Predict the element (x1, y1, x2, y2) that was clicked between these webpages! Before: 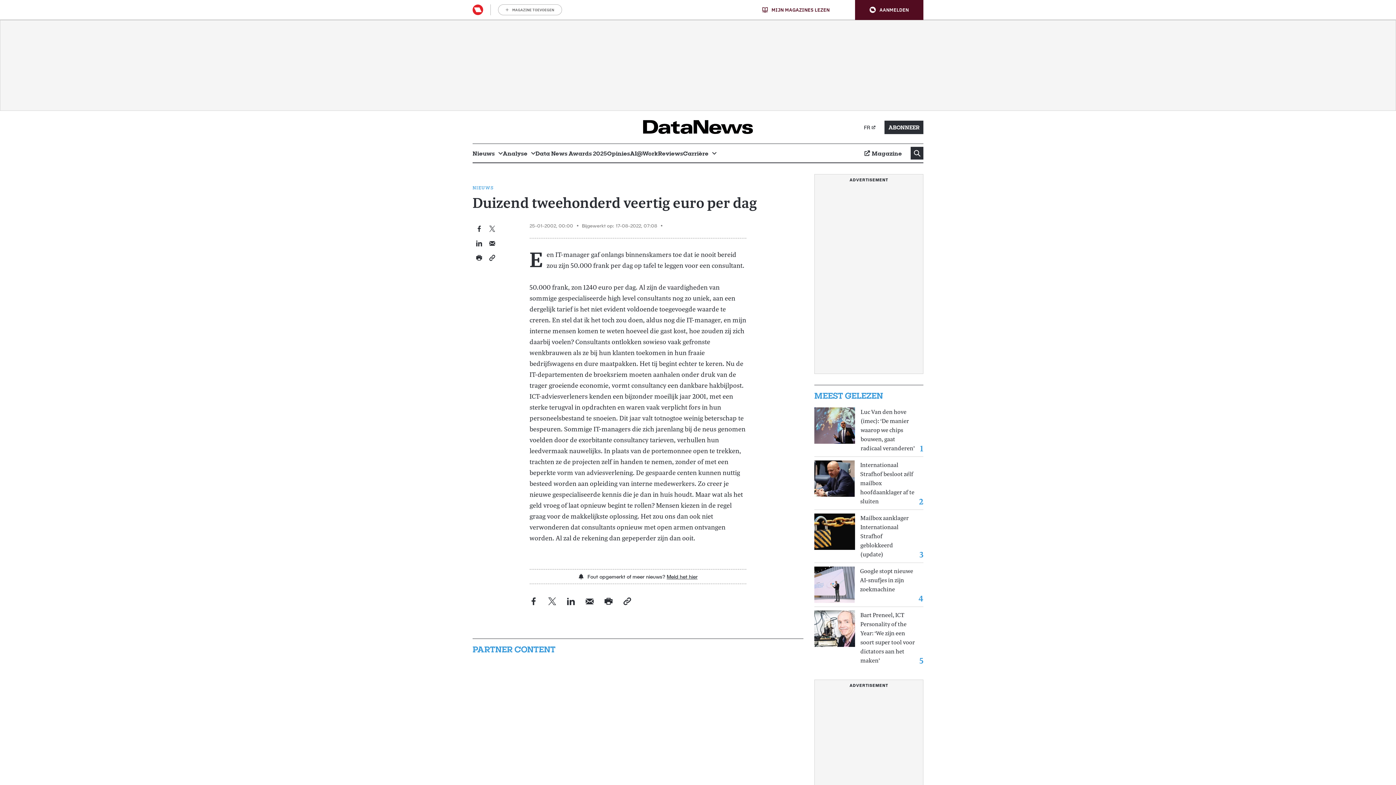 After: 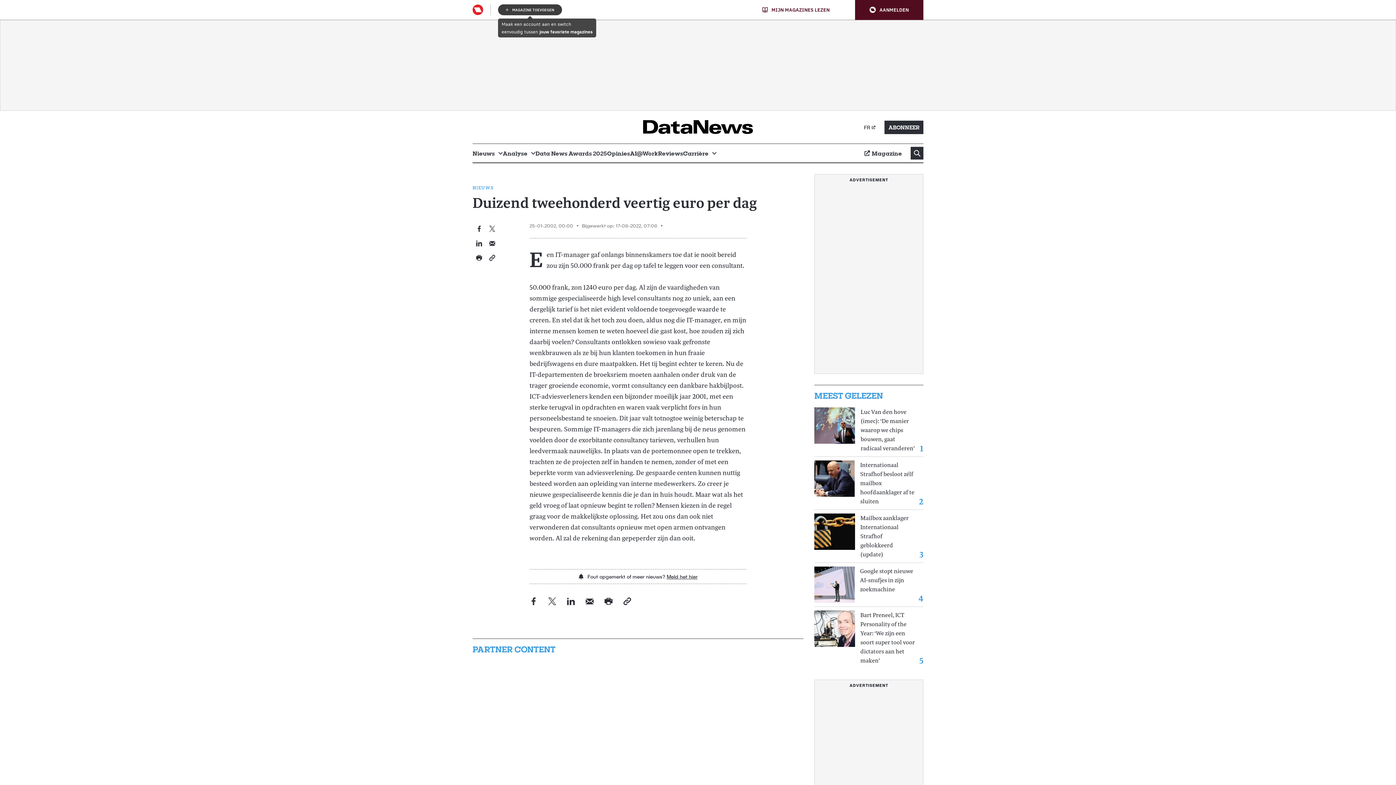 Action: label: MAGAZINE TOEVOEGEN bbox: (498, 4, 562, 15)